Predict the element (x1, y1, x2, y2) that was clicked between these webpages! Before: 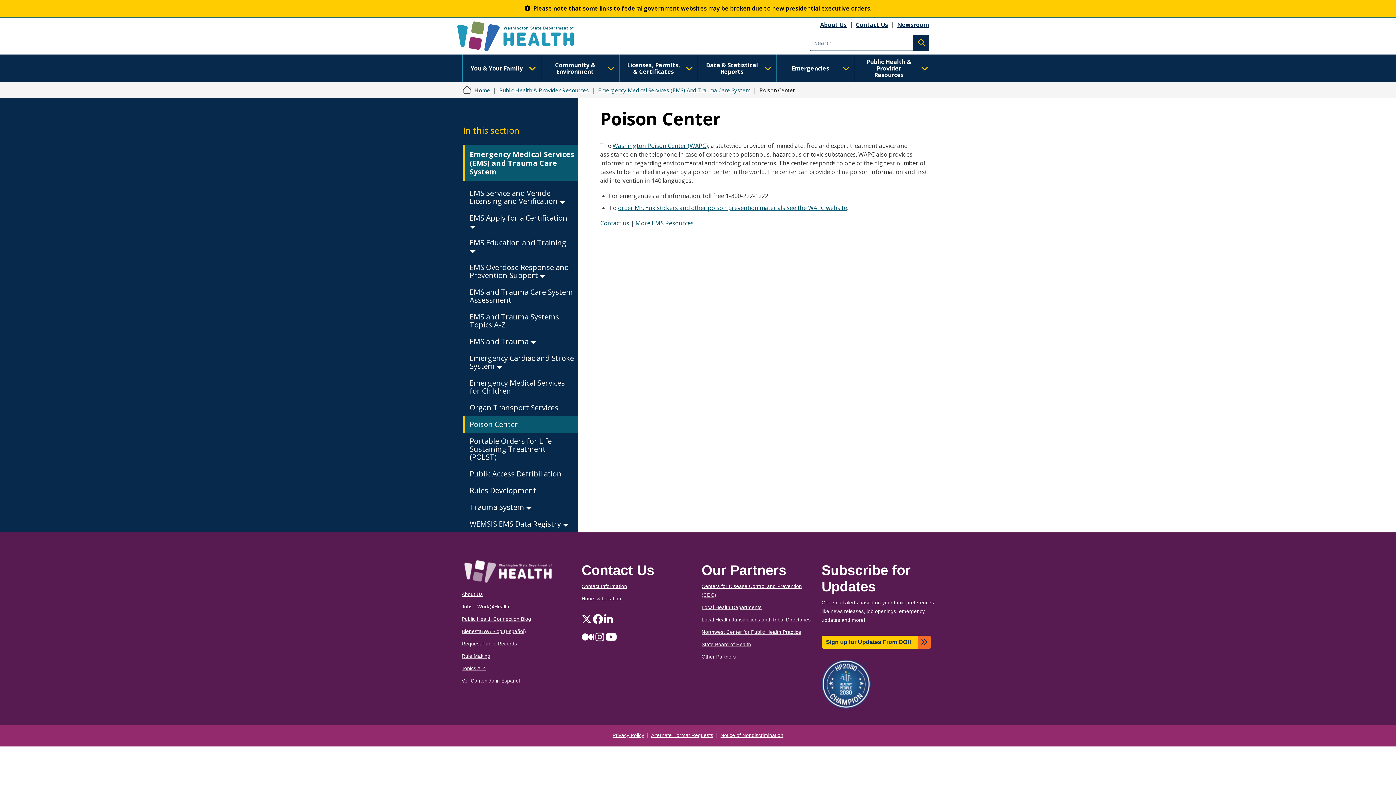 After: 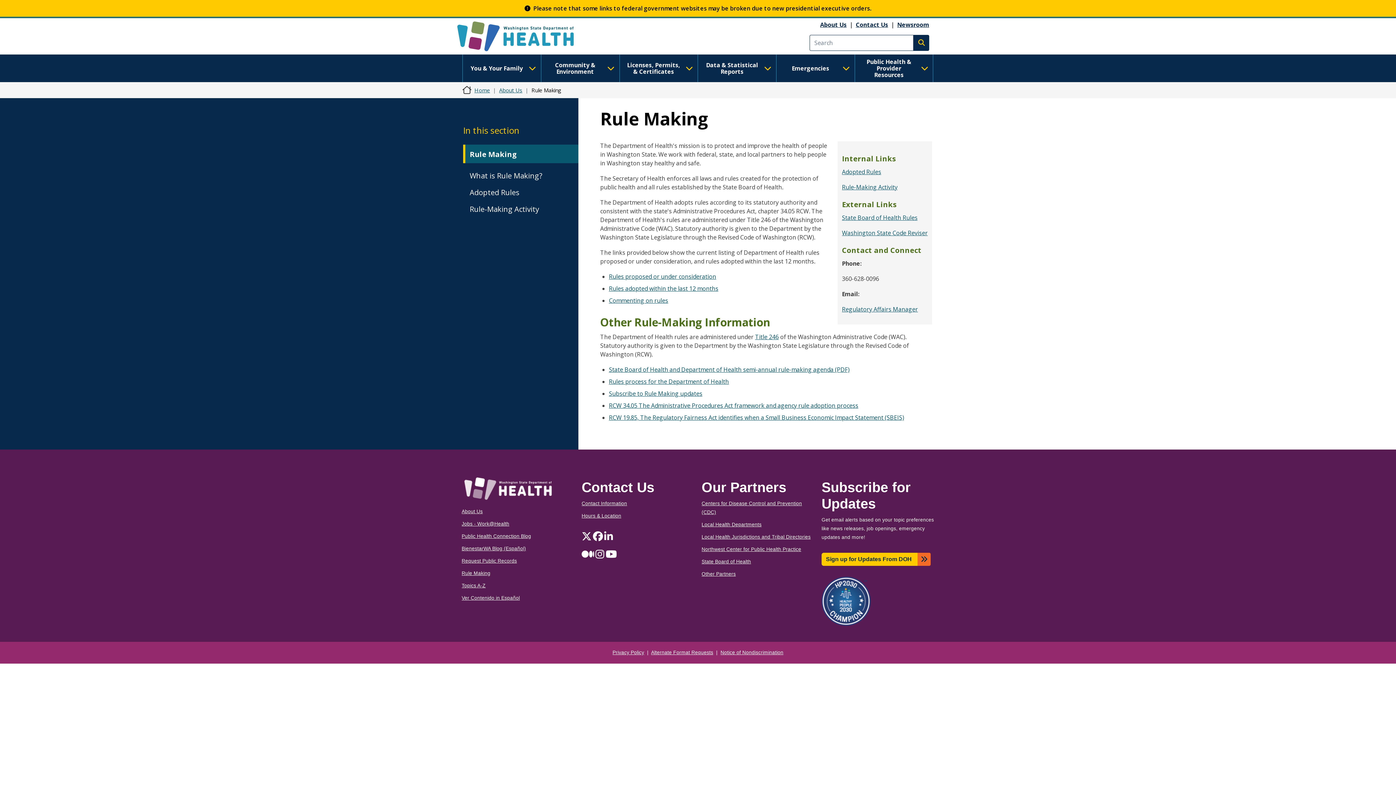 Action: label: Rule Making bbox: (461, 653, 490, 659)